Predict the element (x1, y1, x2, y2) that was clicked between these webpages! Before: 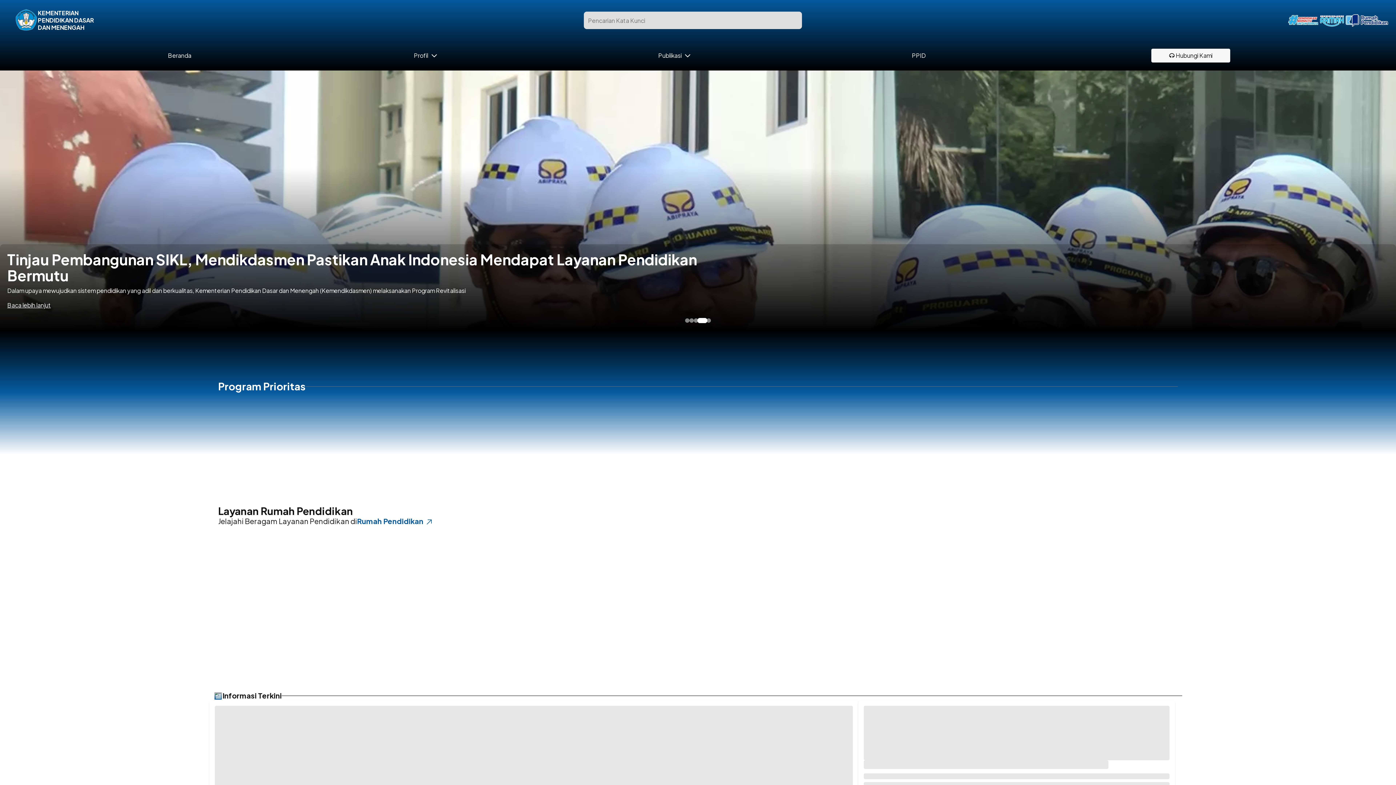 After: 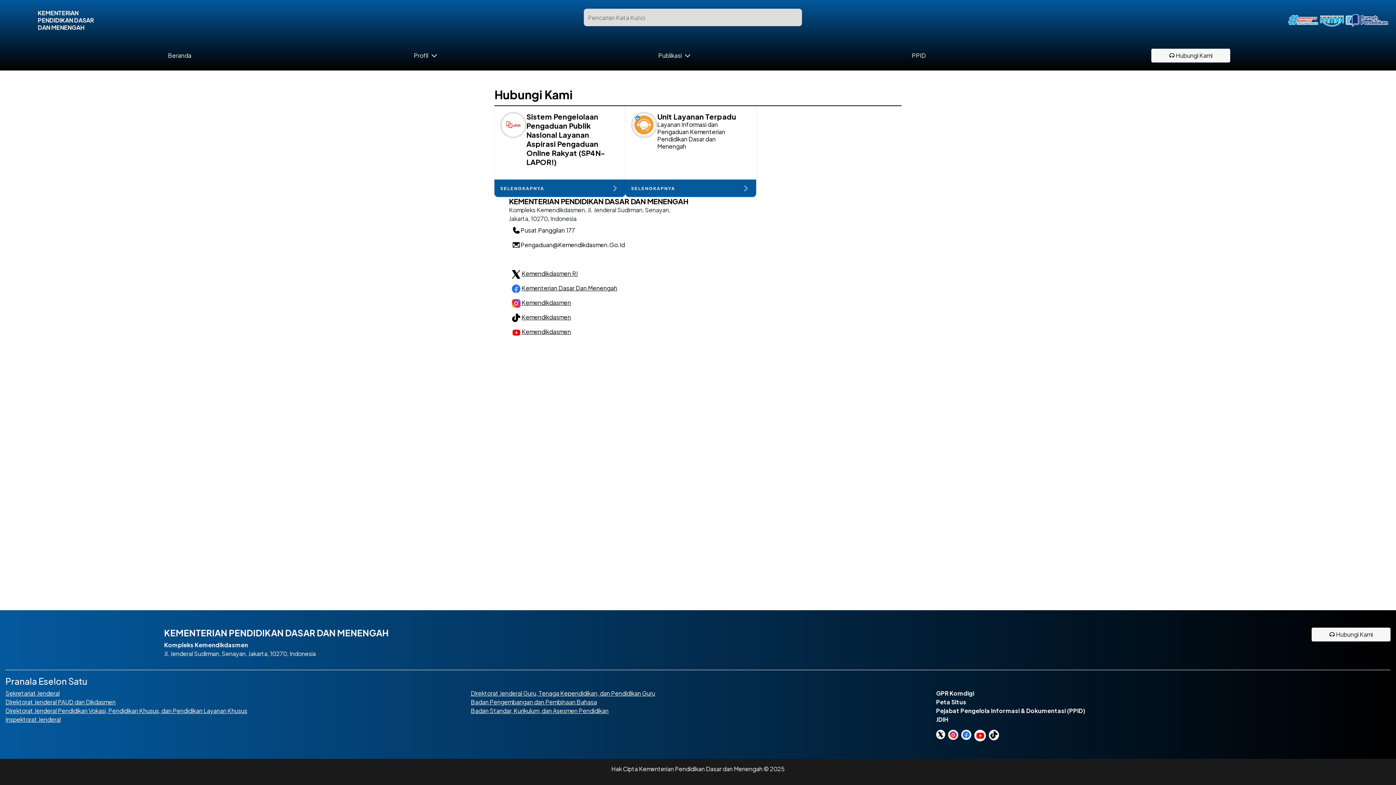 Action: bbox: (1151, 48, 1230, 62) label:  Hubungi Kami